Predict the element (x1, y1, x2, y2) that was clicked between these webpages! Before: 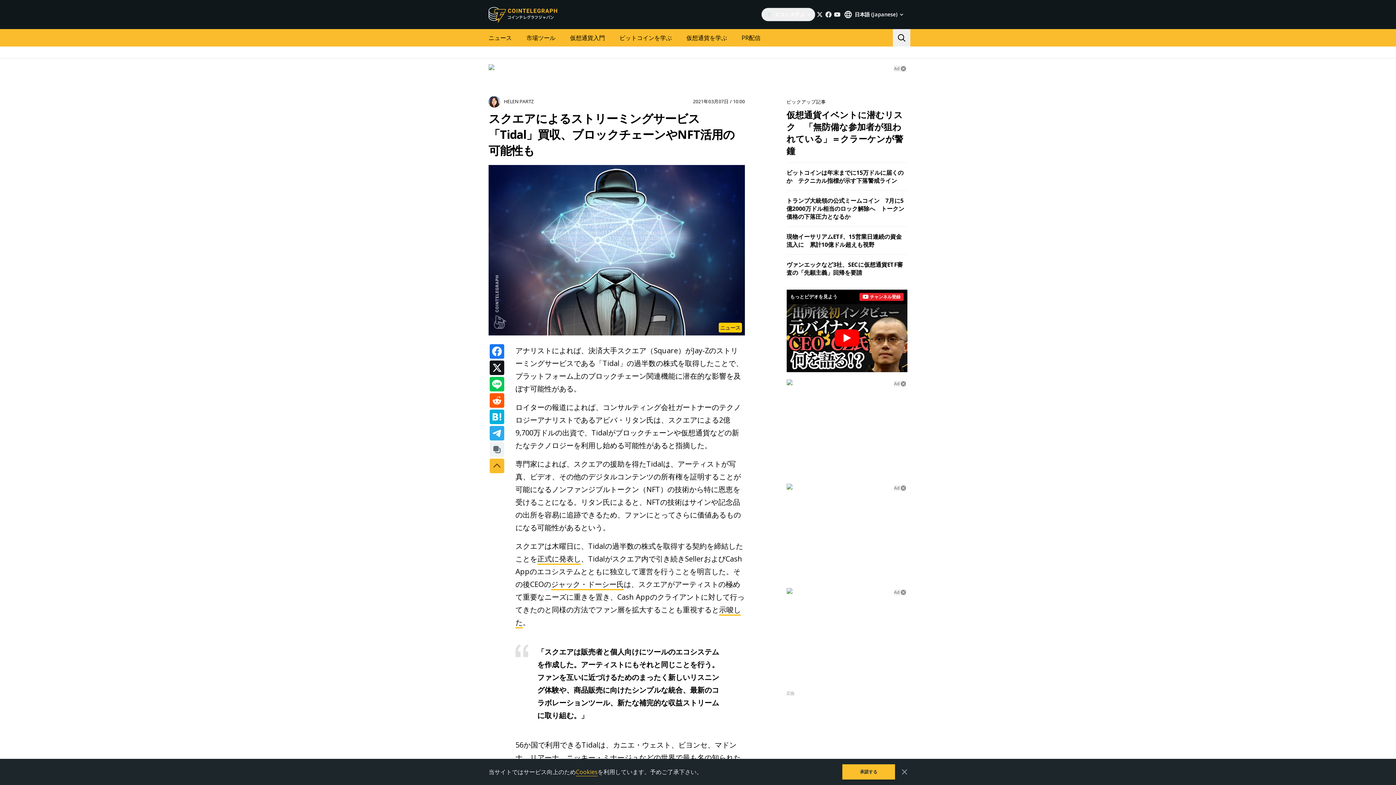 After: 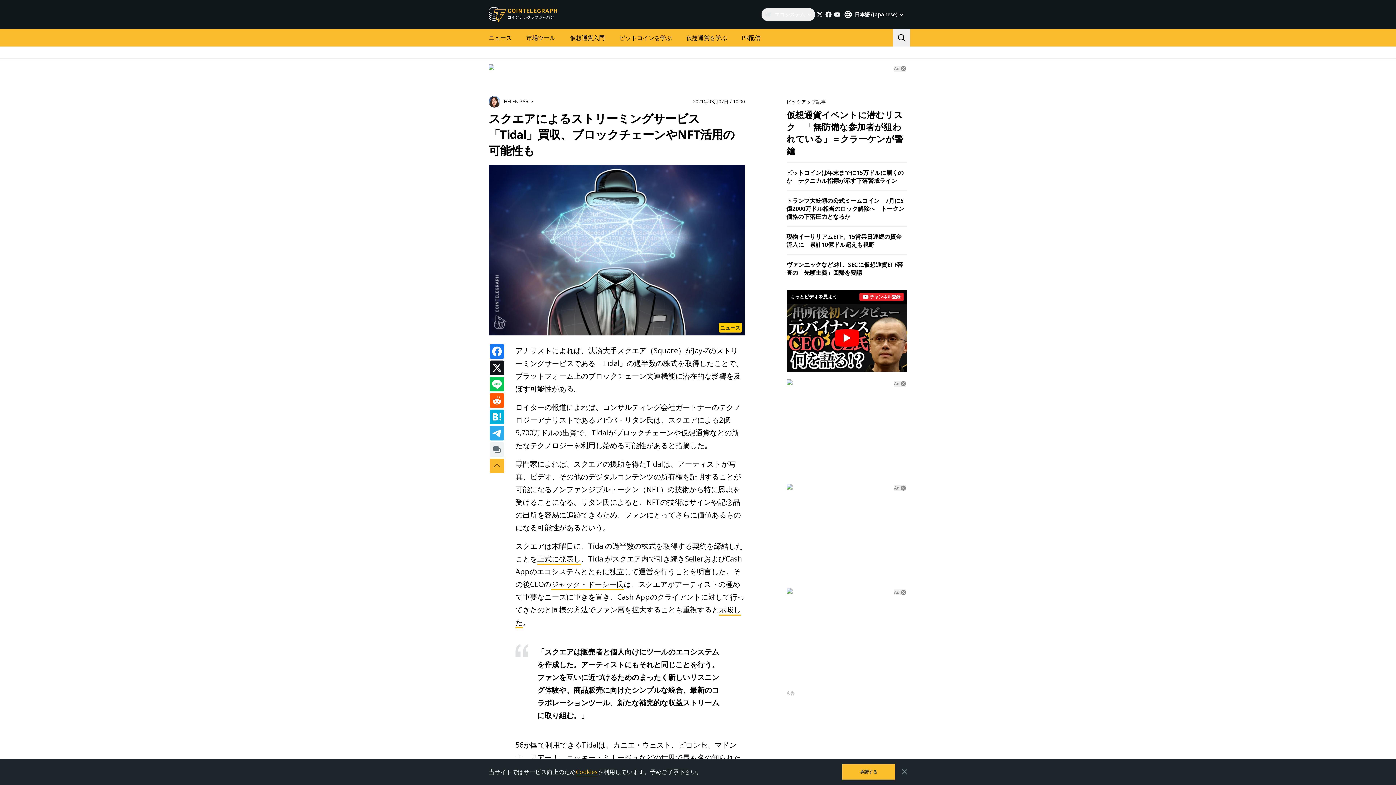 Action: bbox: (786, 588, 907, 594)